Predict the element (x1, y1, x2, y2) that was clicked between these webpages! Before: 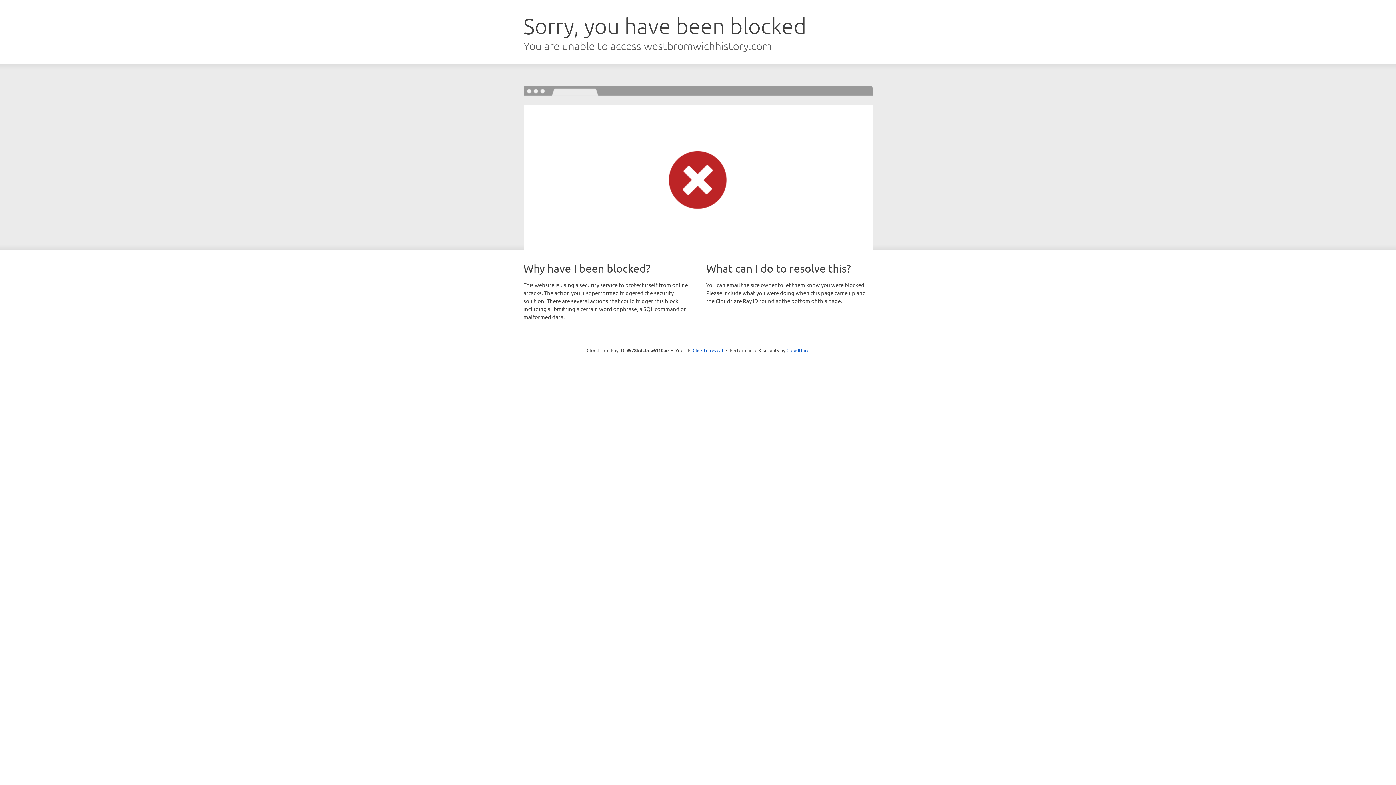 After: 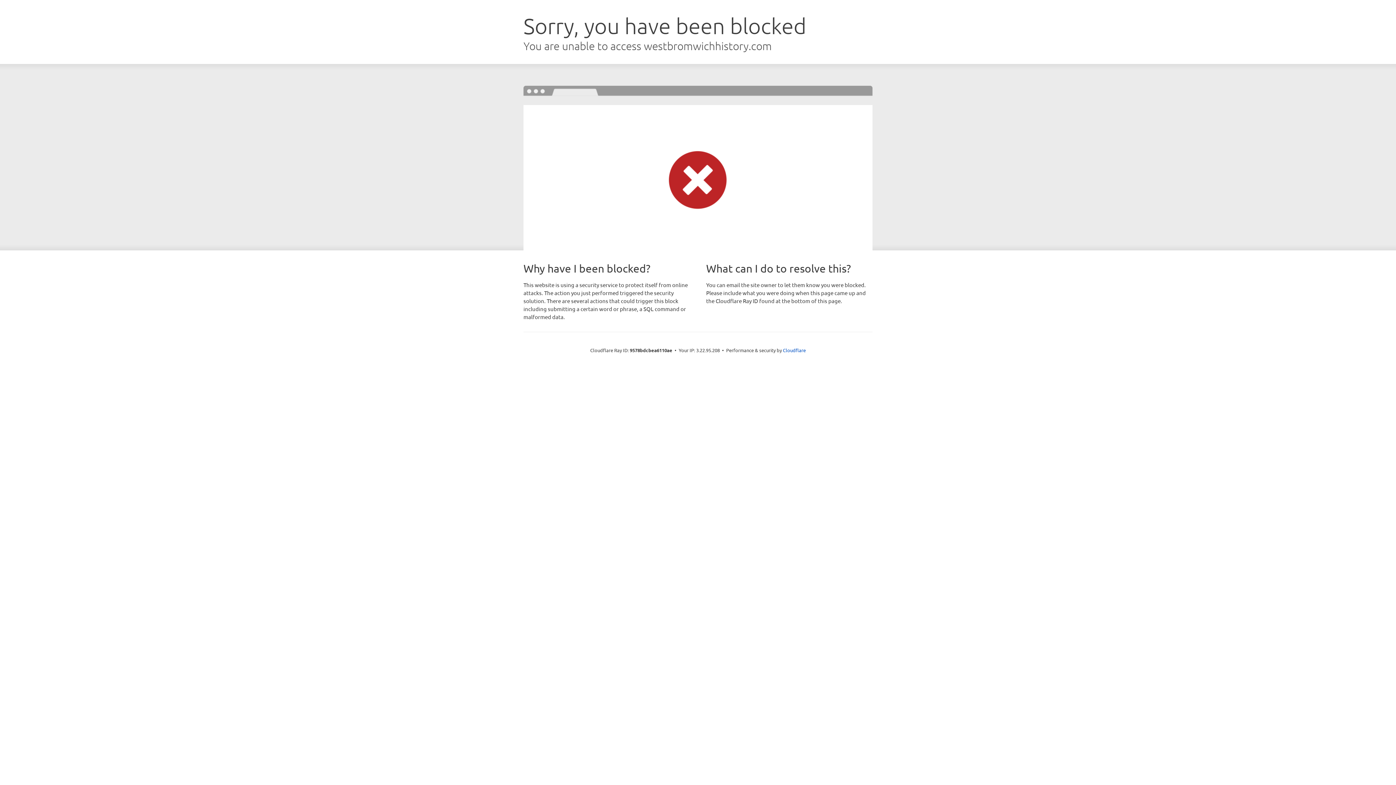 Action: bbox: (692, 346, 723, 353) label: Click to reveal